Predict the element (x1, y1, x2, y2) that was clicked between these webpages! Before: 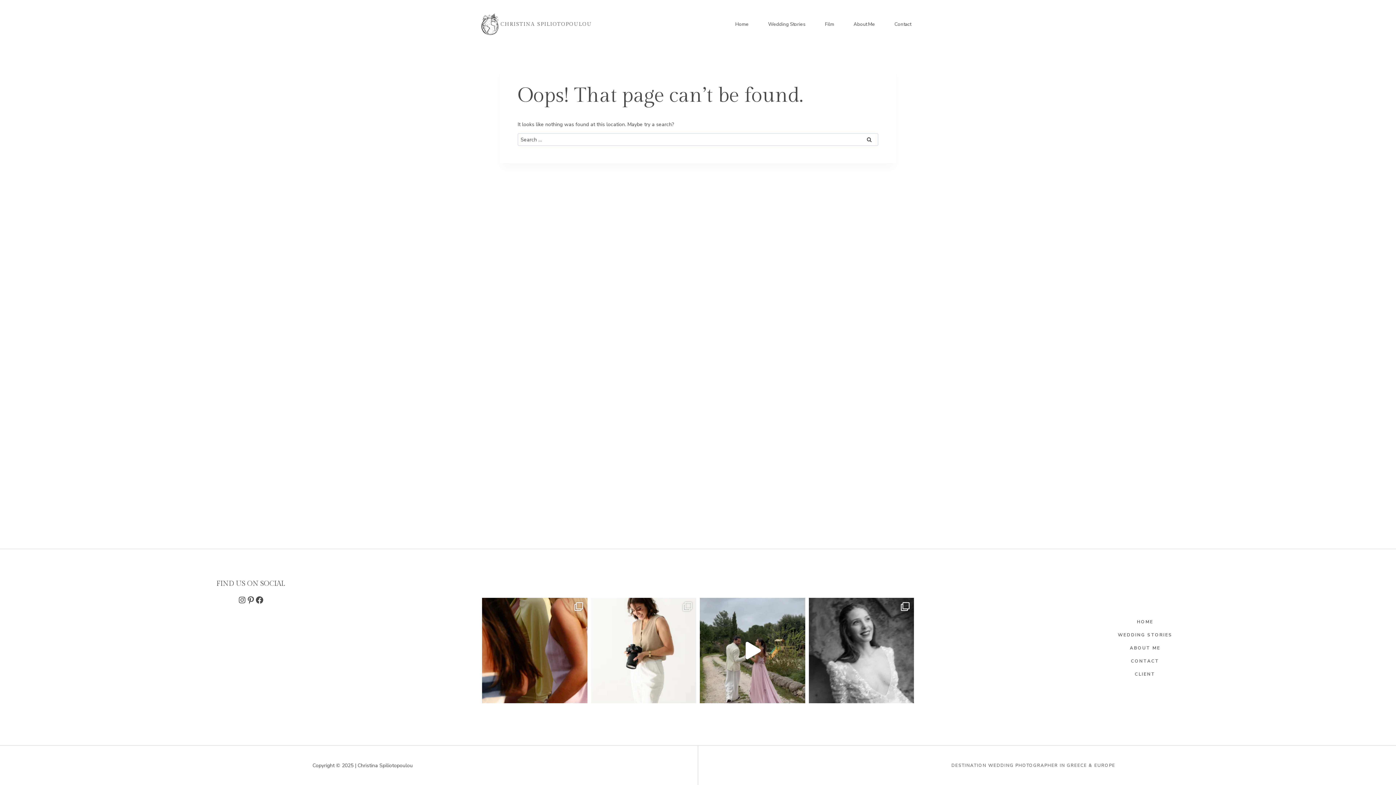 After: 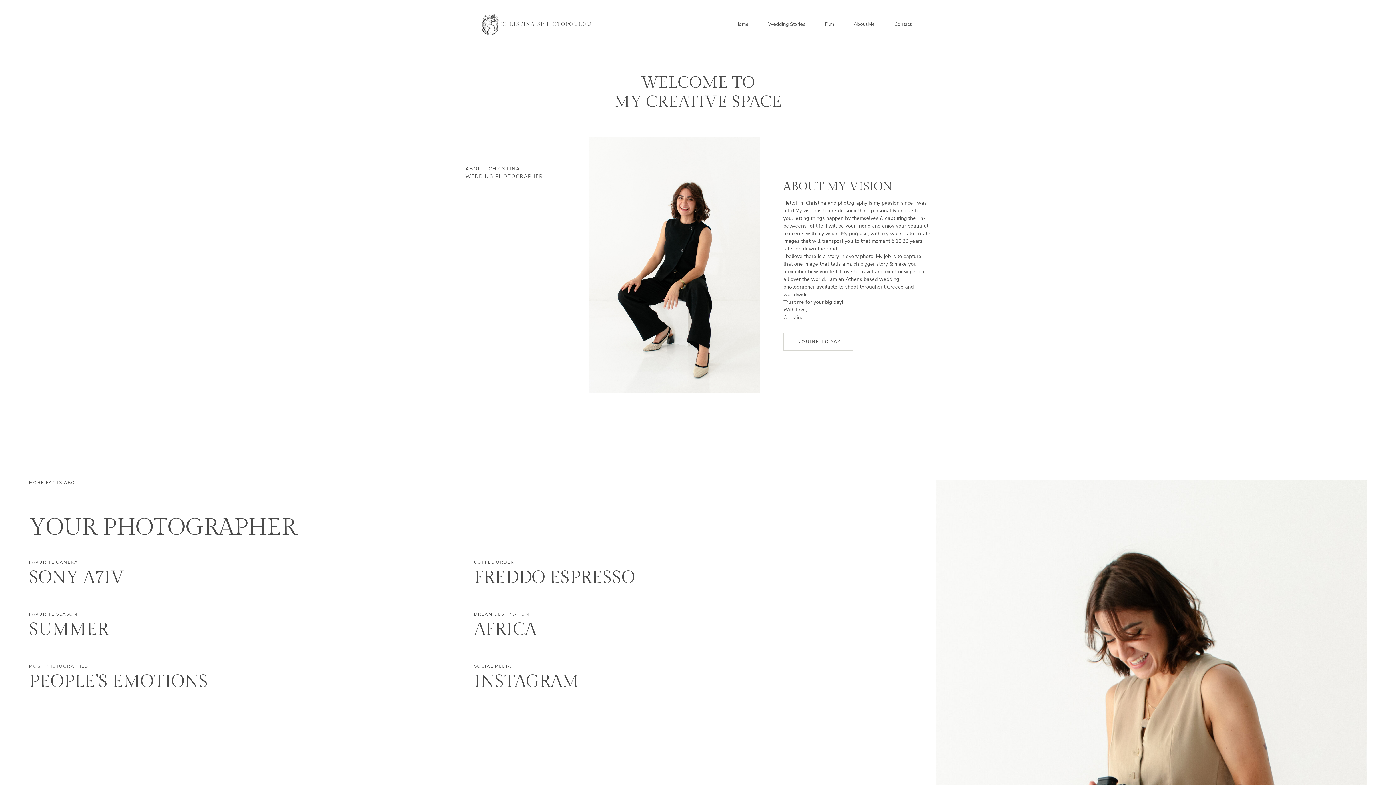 Action: bbox: (1130, 646, 1160, 659) label: ABOUT ME